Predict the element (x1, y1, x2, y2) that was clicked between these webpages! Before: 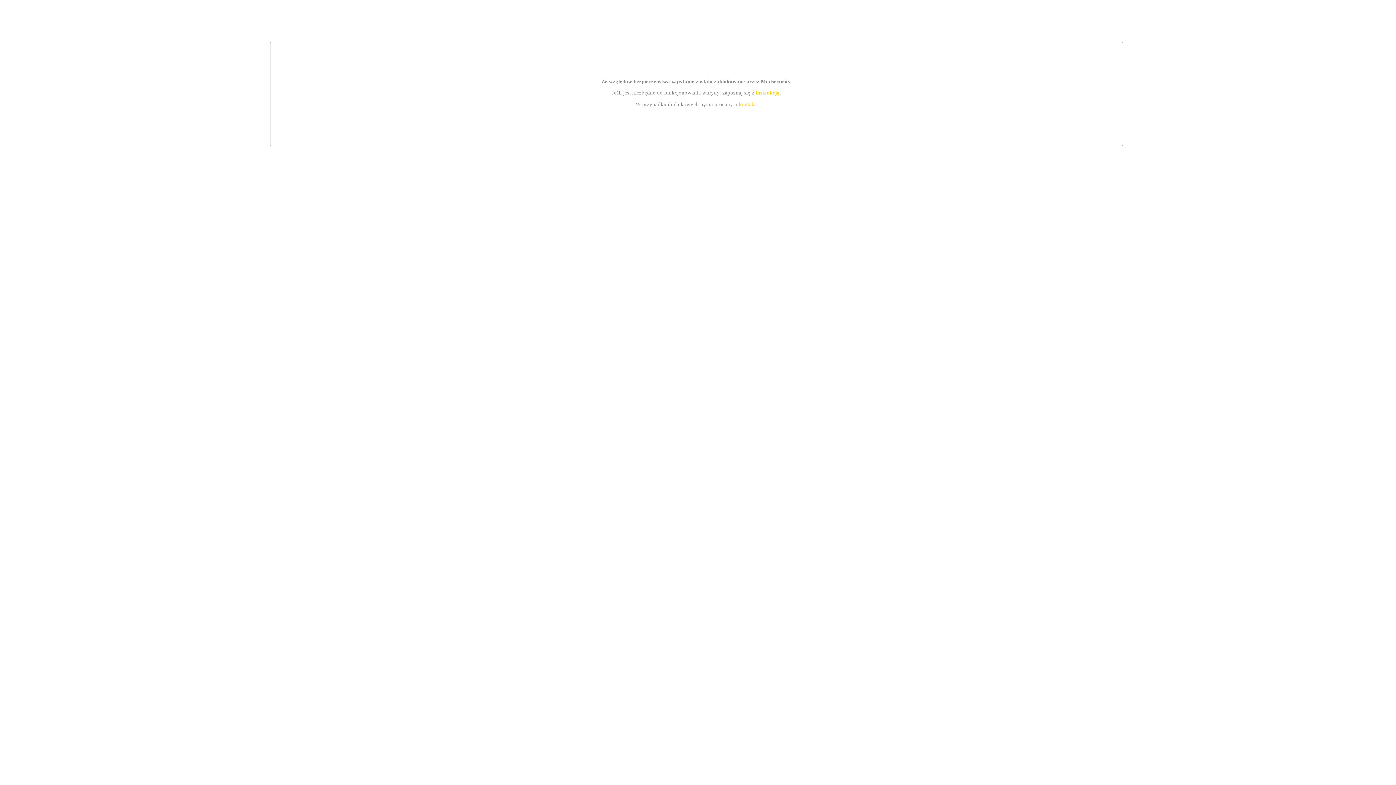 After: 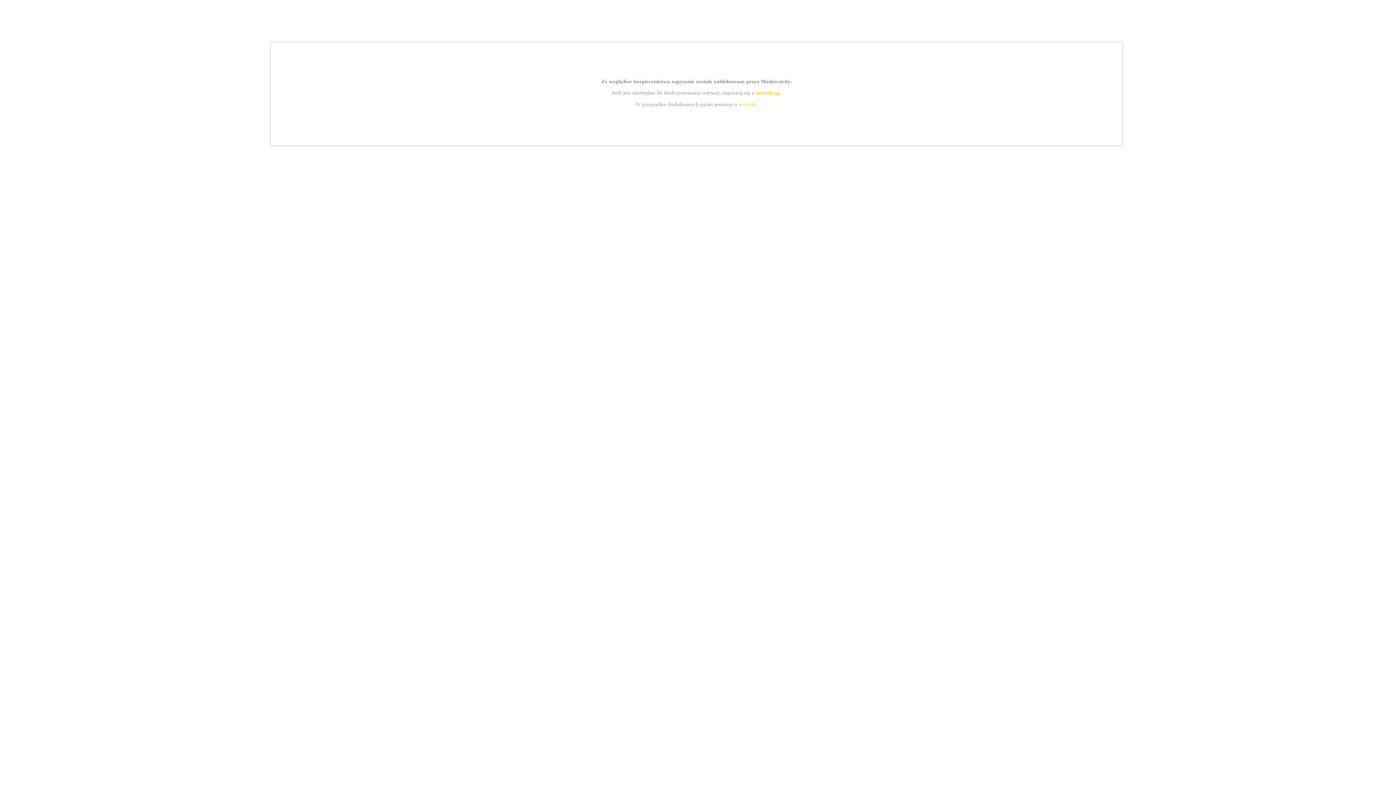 Action: bbox: (755, 89, 779, 95) label: instrukcją